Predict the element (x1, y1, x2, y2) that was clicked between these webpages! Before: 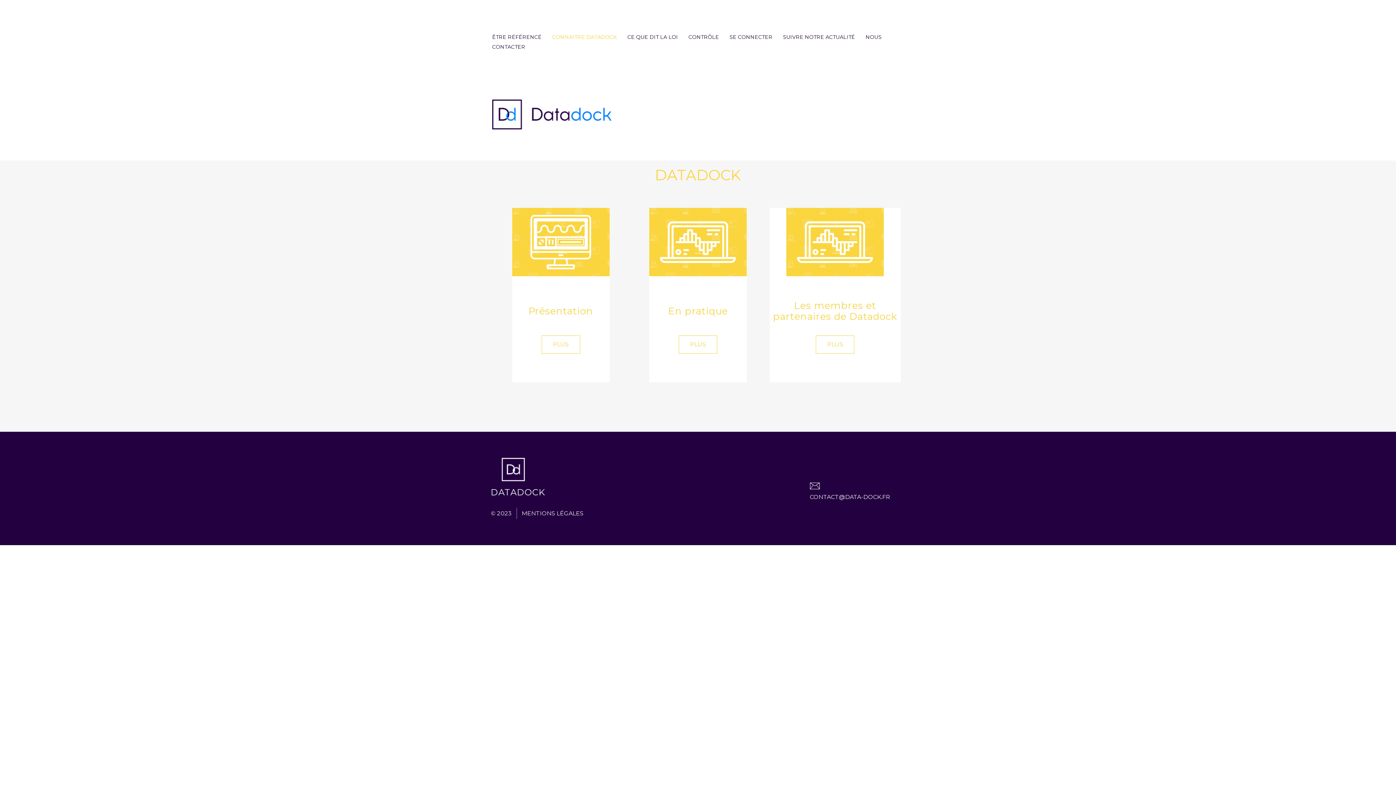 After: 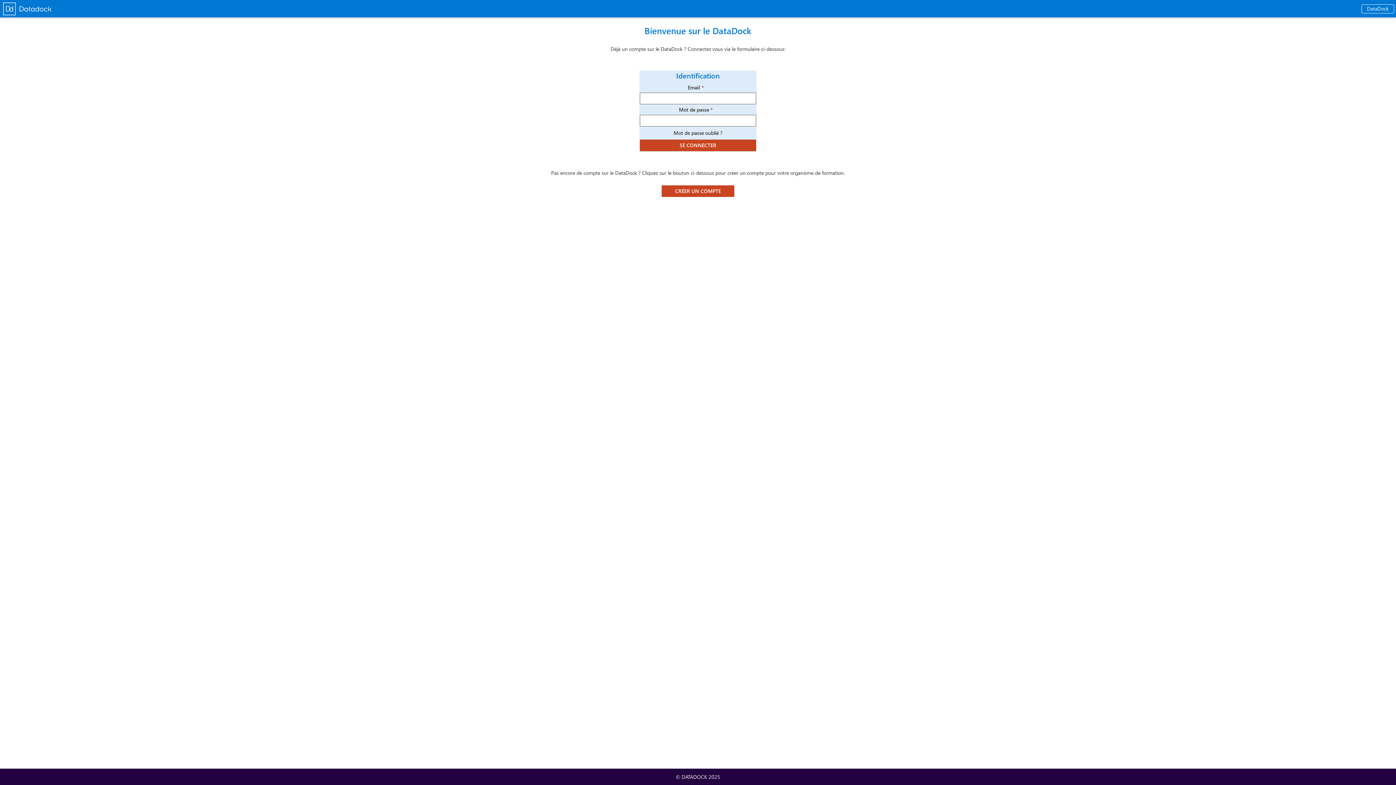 Action: label: SE CONNECTER bbox: (729, 33, 772, 40)